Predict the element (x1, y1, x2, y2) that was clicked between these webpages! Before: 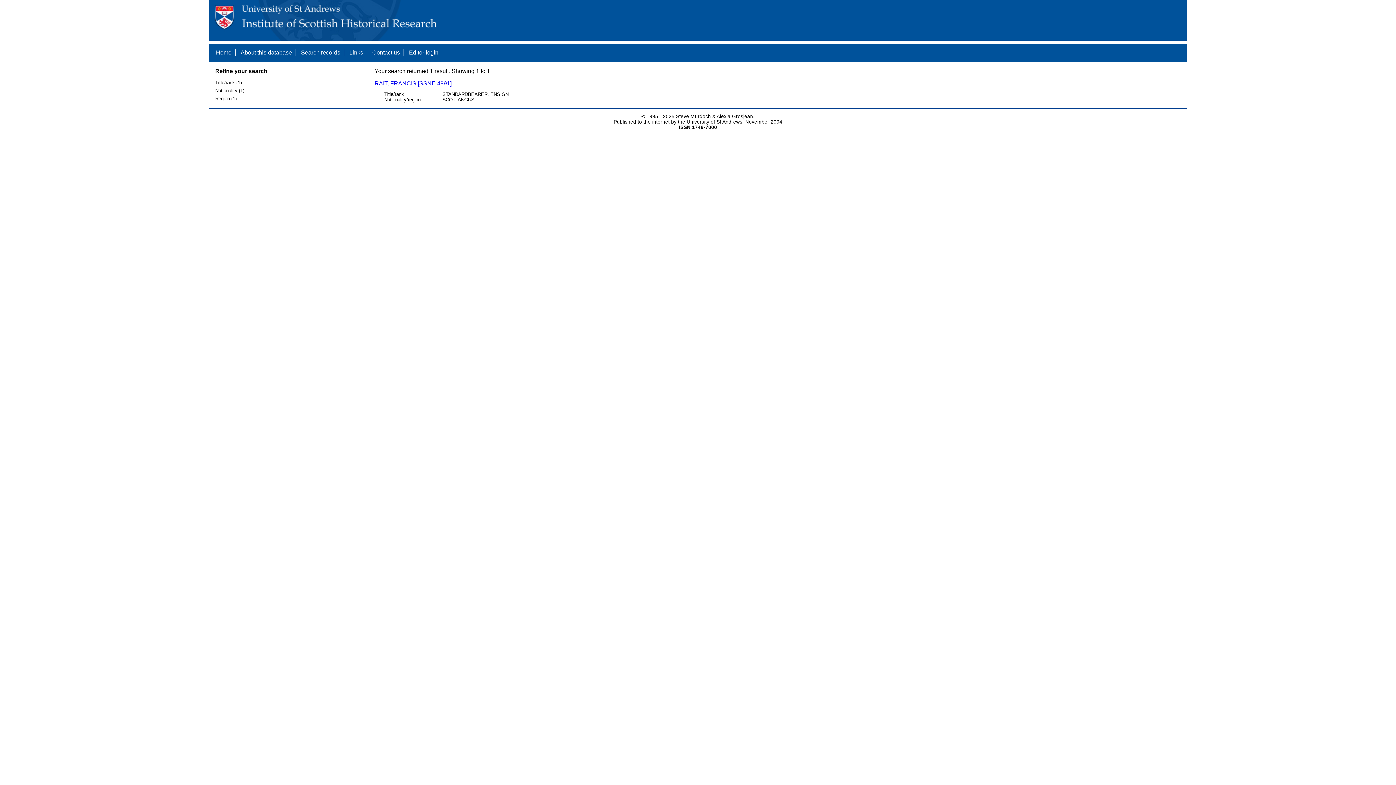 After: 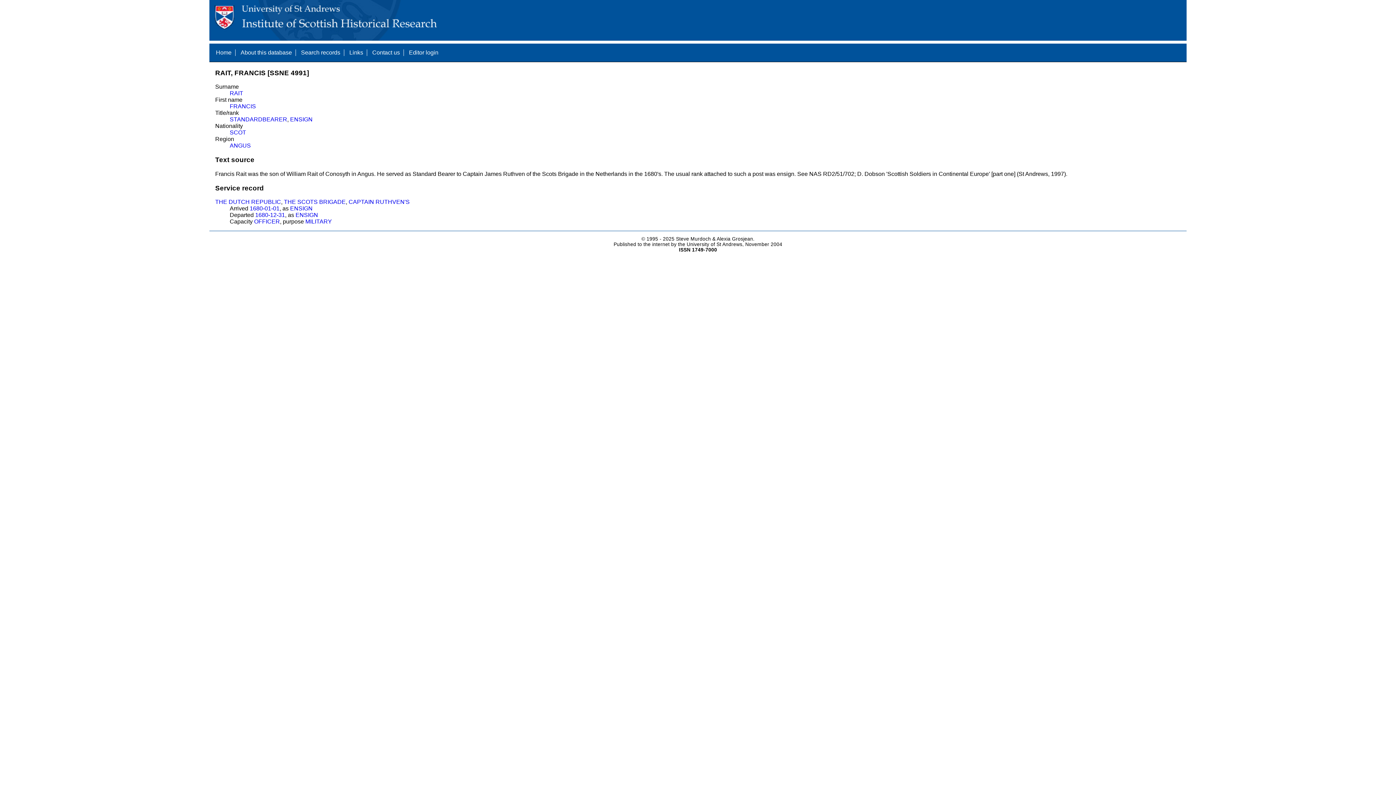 Action: label: RAIT, FRANCIS [SSNE 4991] bbox: (374, 80, 451, 86)